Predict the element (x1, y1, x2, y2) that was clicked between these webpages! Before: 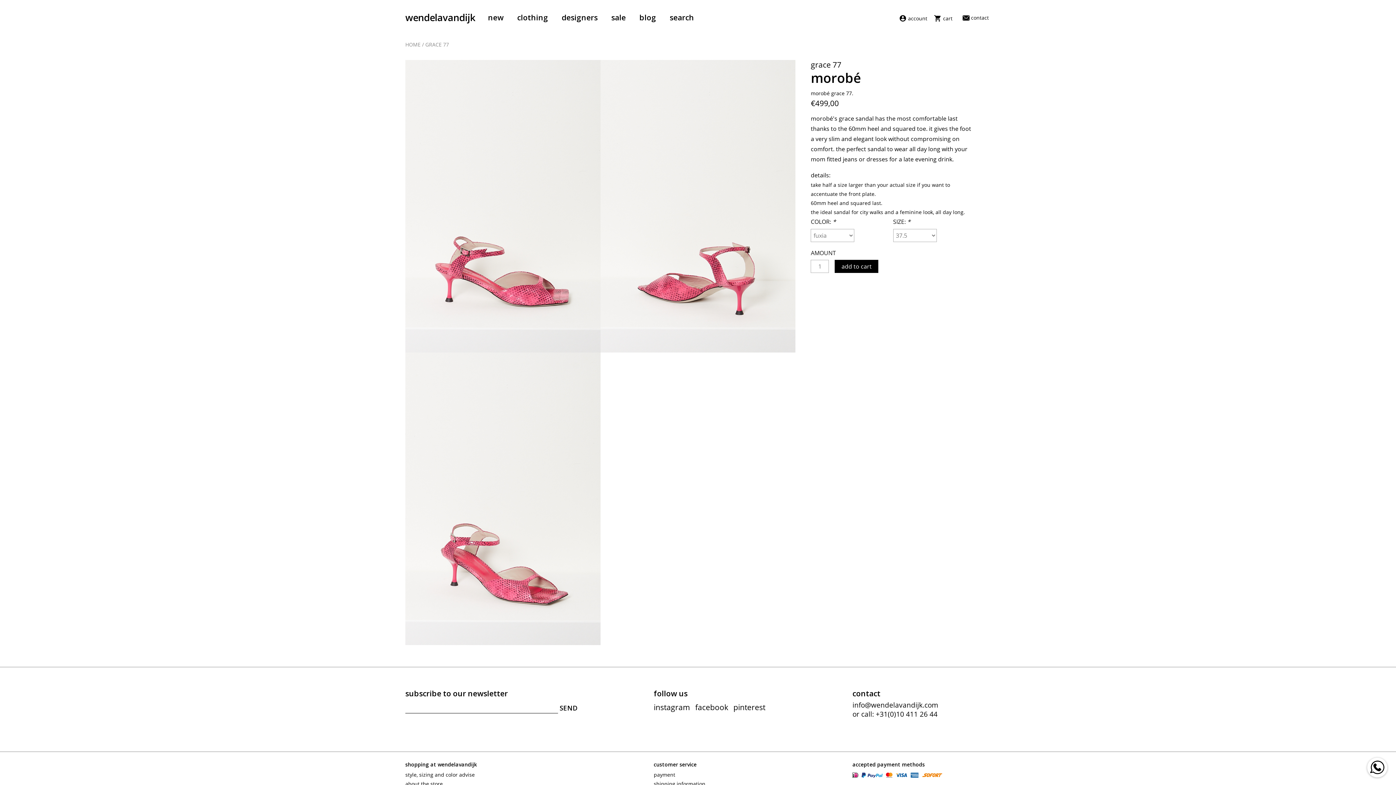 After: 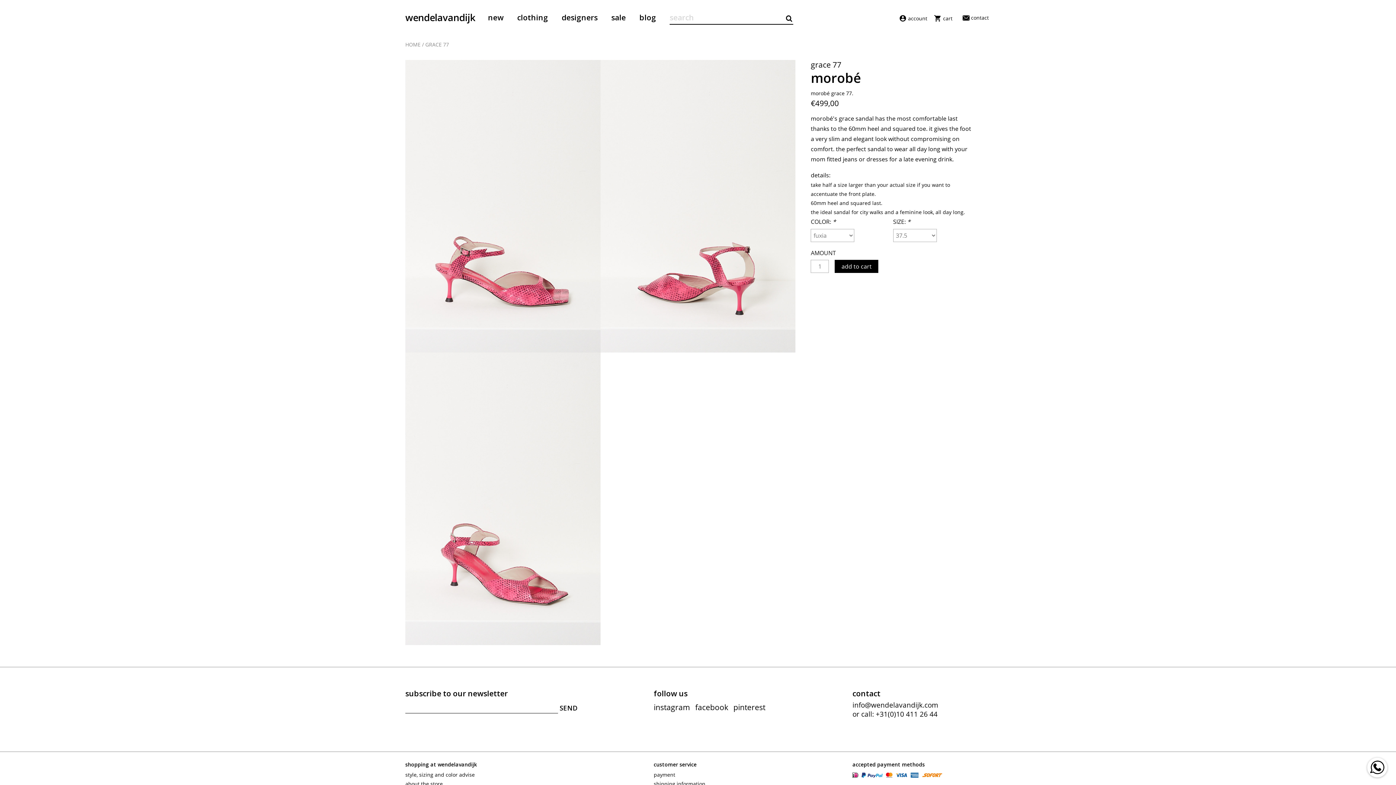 Action: bbox: (669, 12, 694, 22) label: search